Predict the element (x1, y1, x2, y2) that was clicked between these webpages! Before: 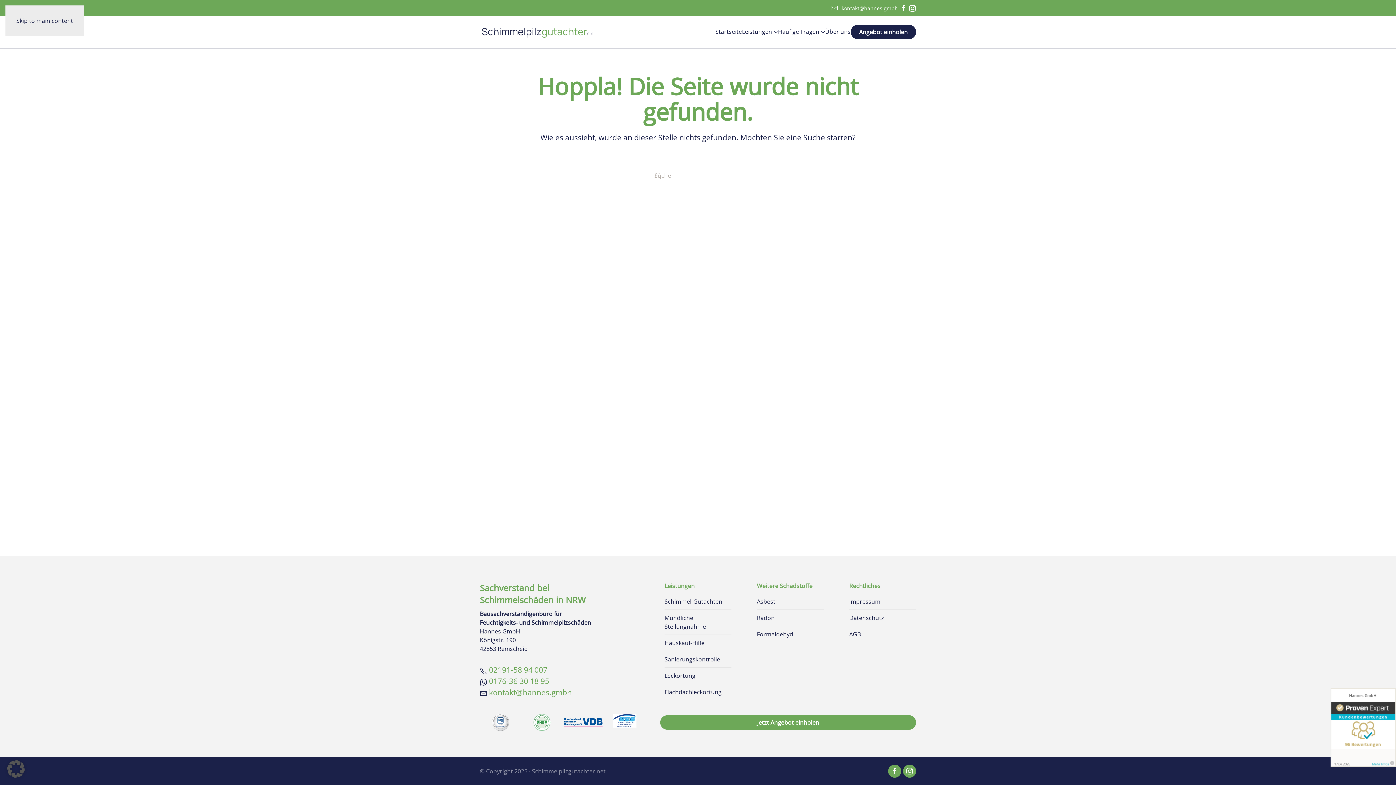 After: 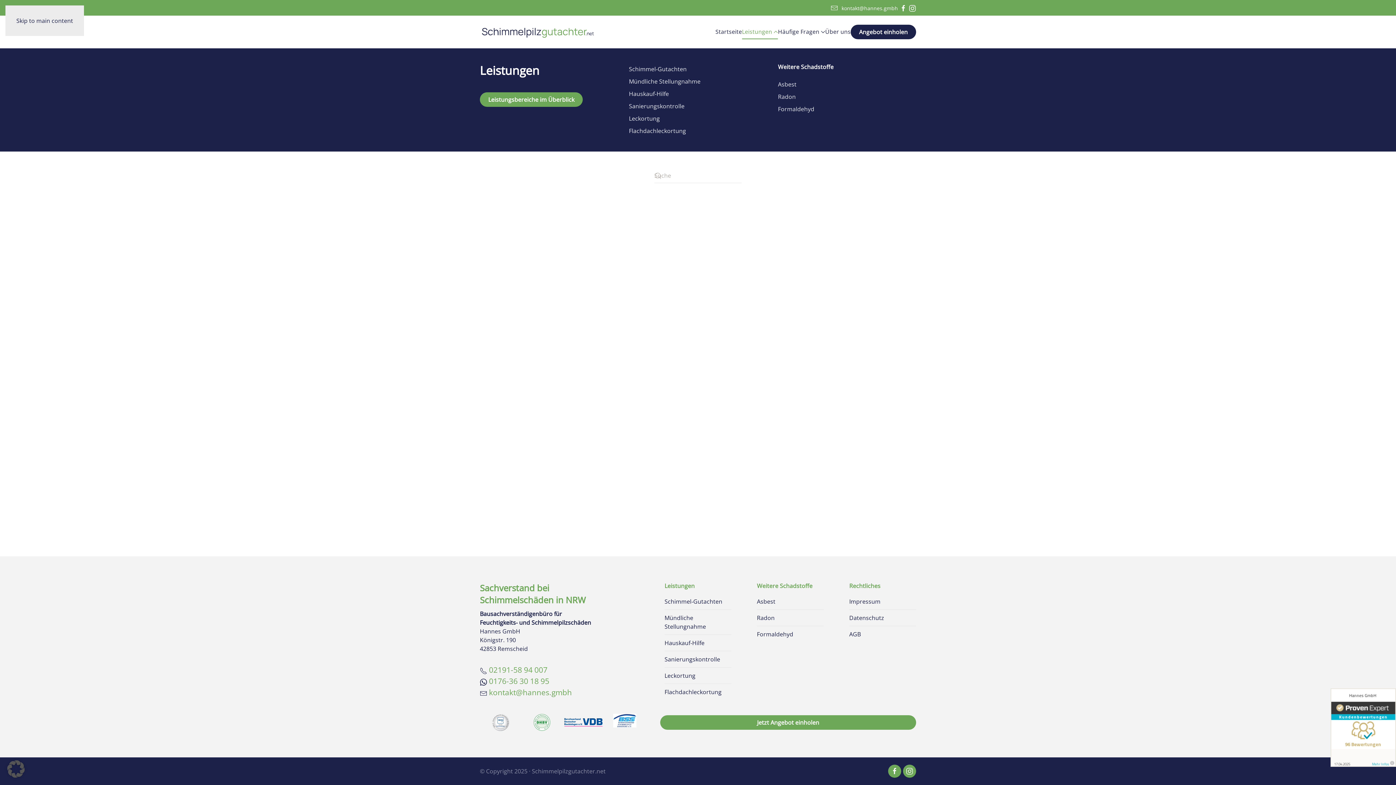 Action: label: Leistungen bbox: (742, 17, 778, 46)